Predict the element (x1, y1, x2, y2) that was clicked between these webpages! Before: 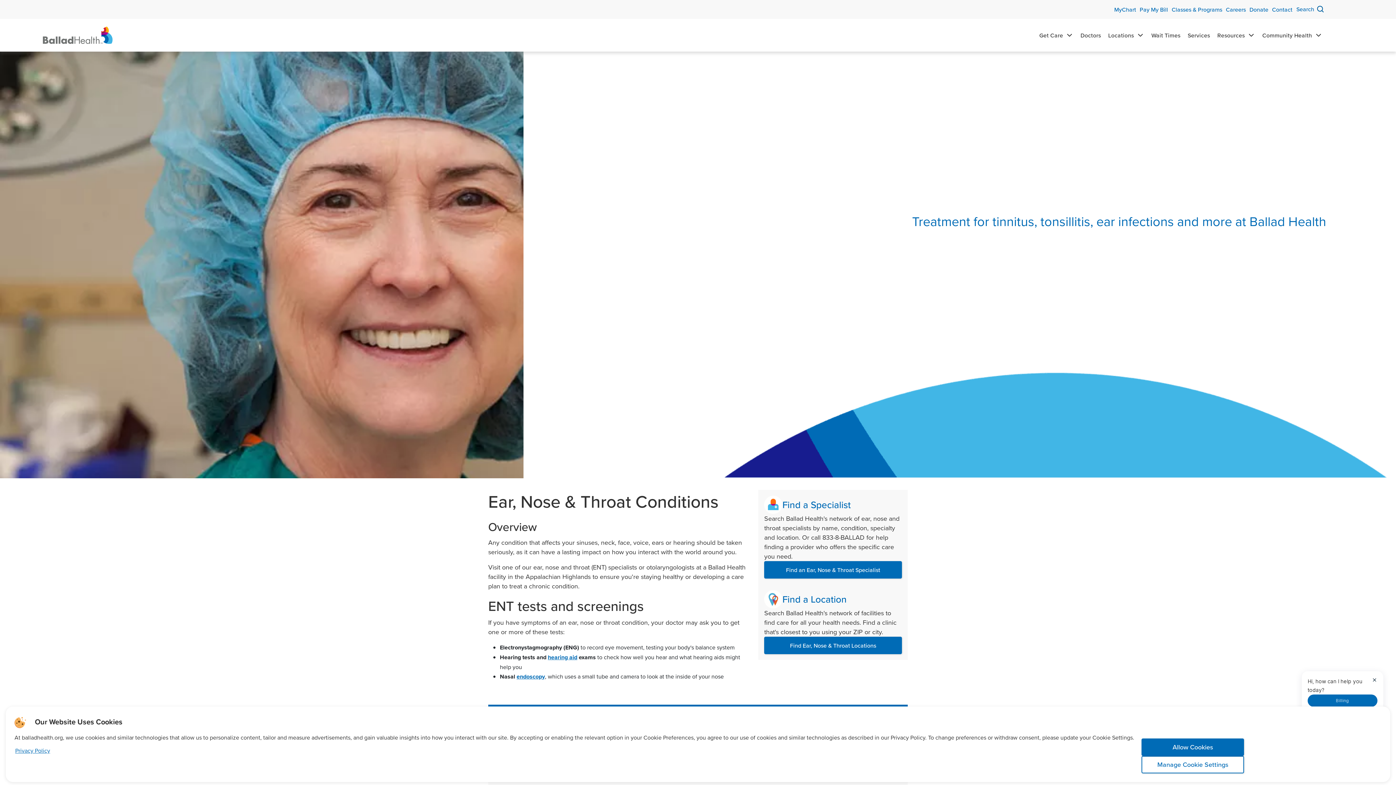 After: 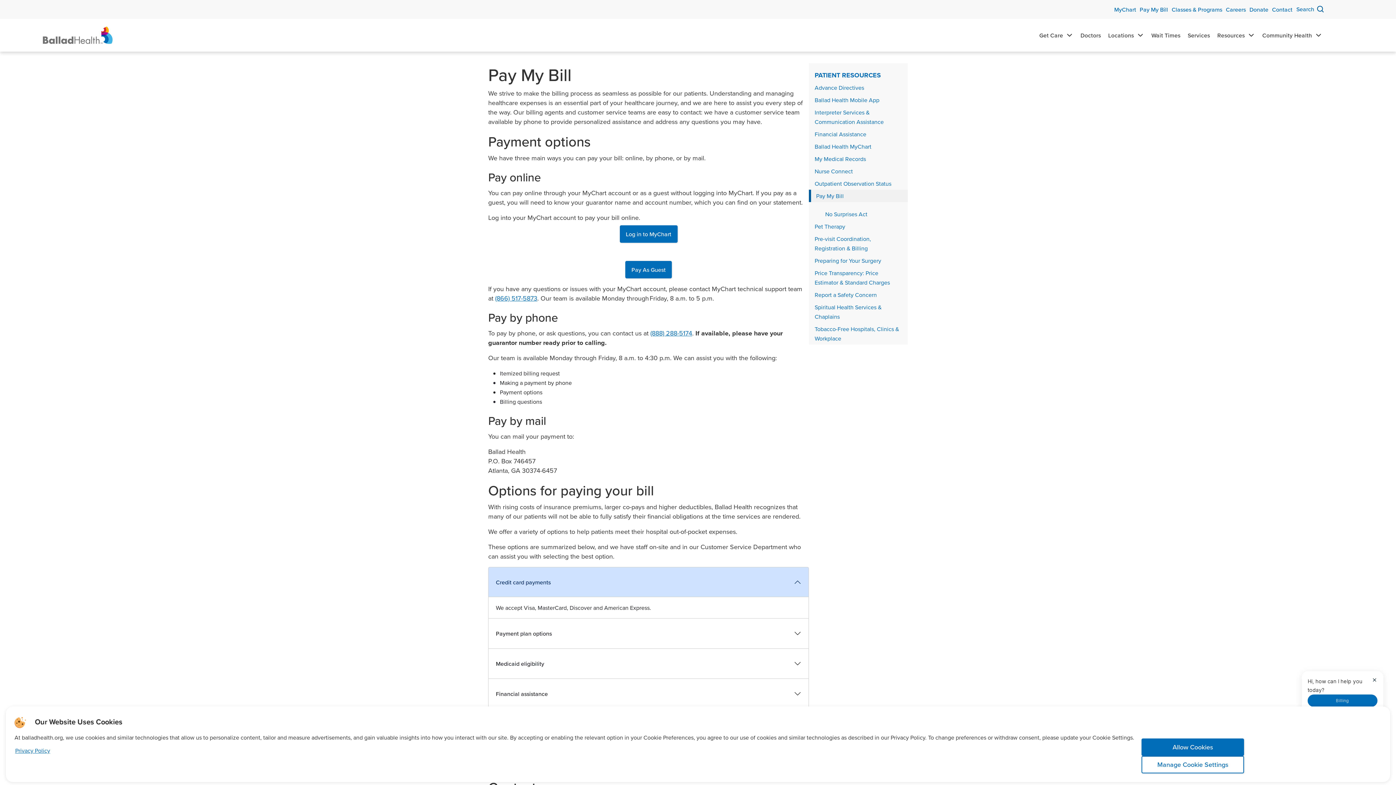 Action: bbox: (1138, 0, 1170, 18) label: Pay My Bill